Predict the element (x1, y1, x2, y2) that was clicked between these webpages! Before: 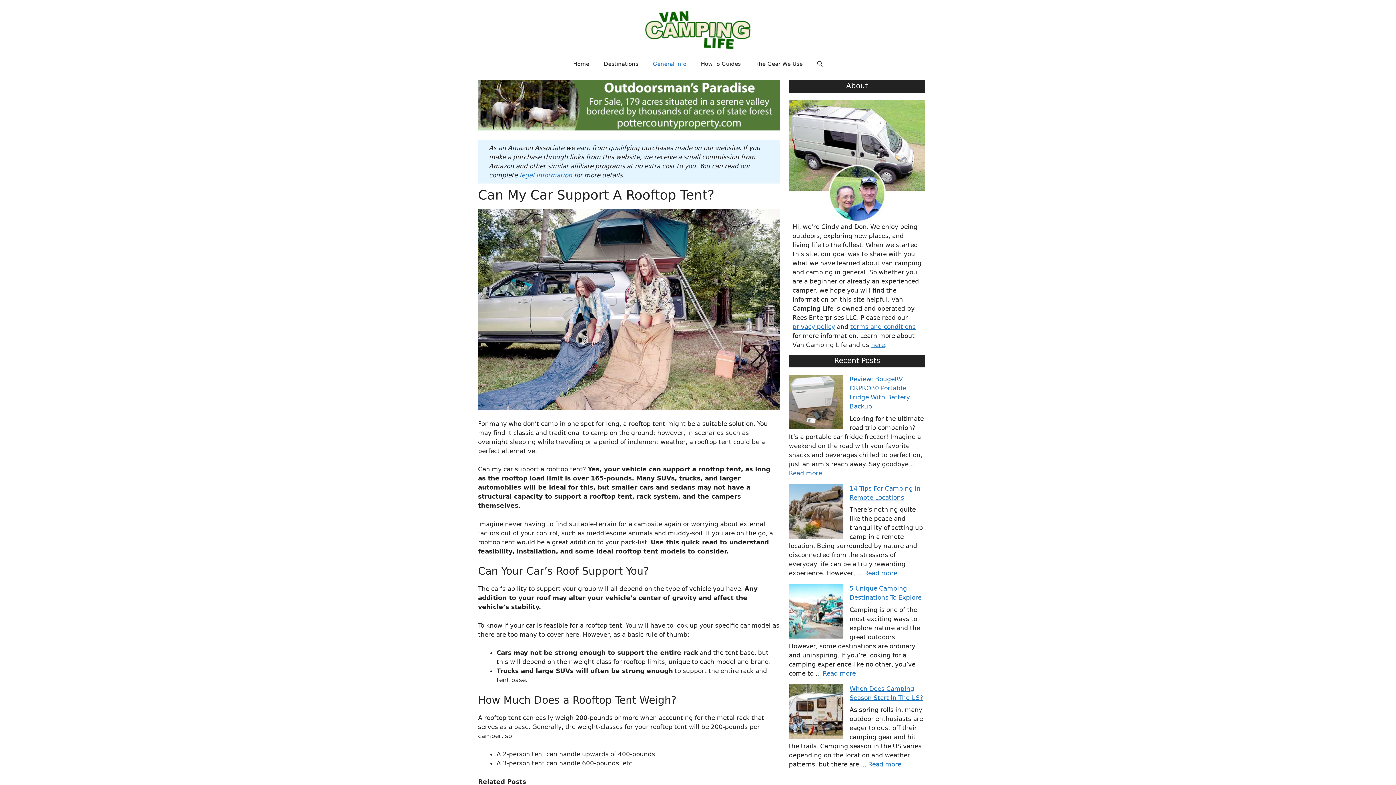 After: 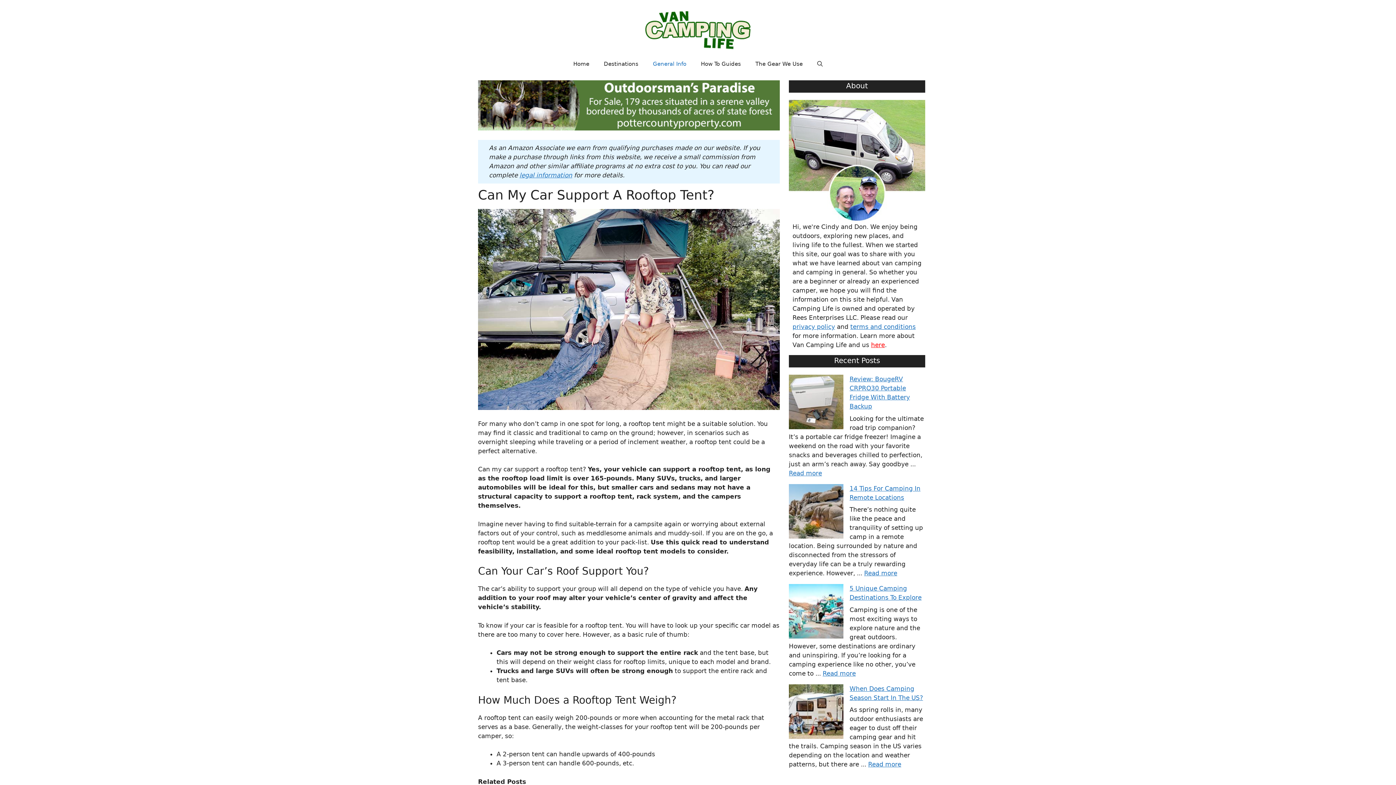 Action: label: here bbox: (871, 341, 885, 348)